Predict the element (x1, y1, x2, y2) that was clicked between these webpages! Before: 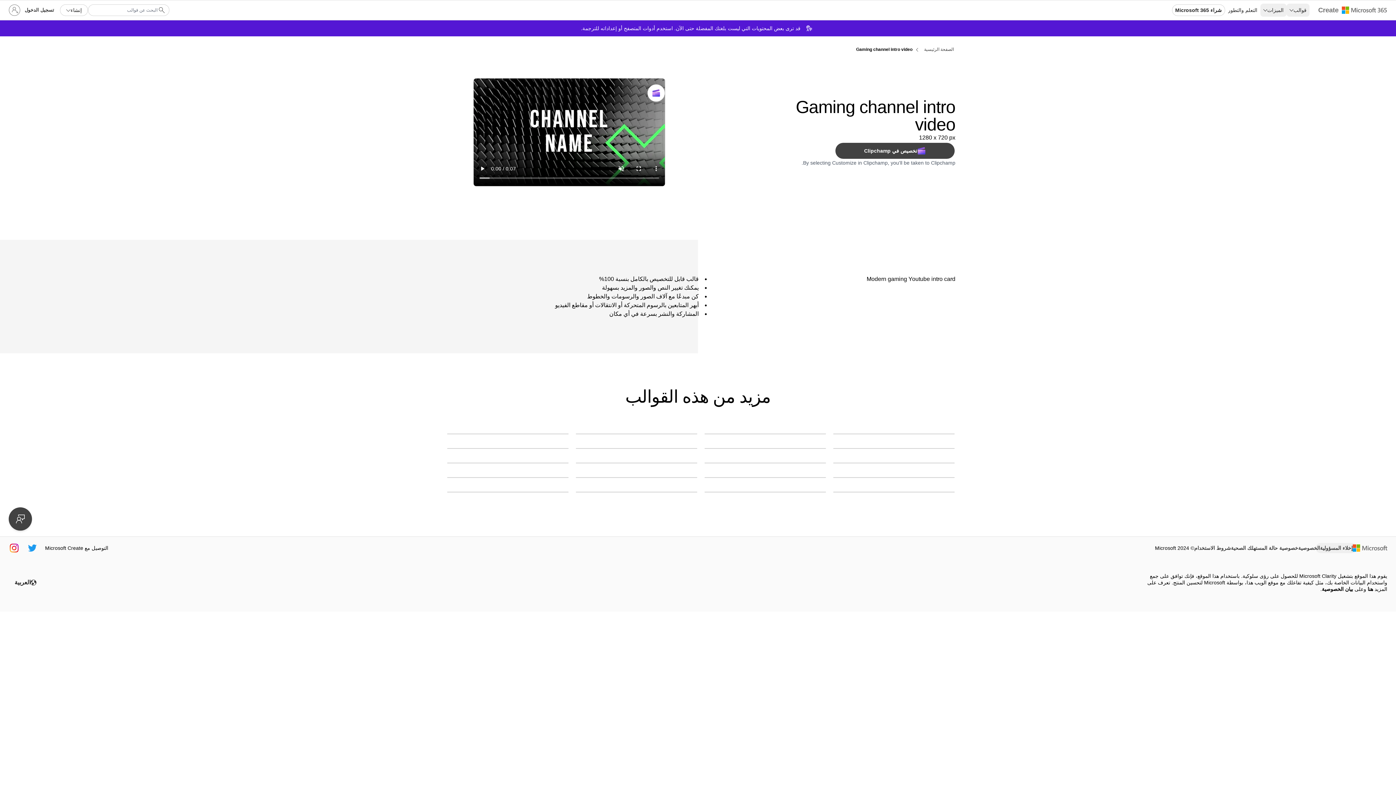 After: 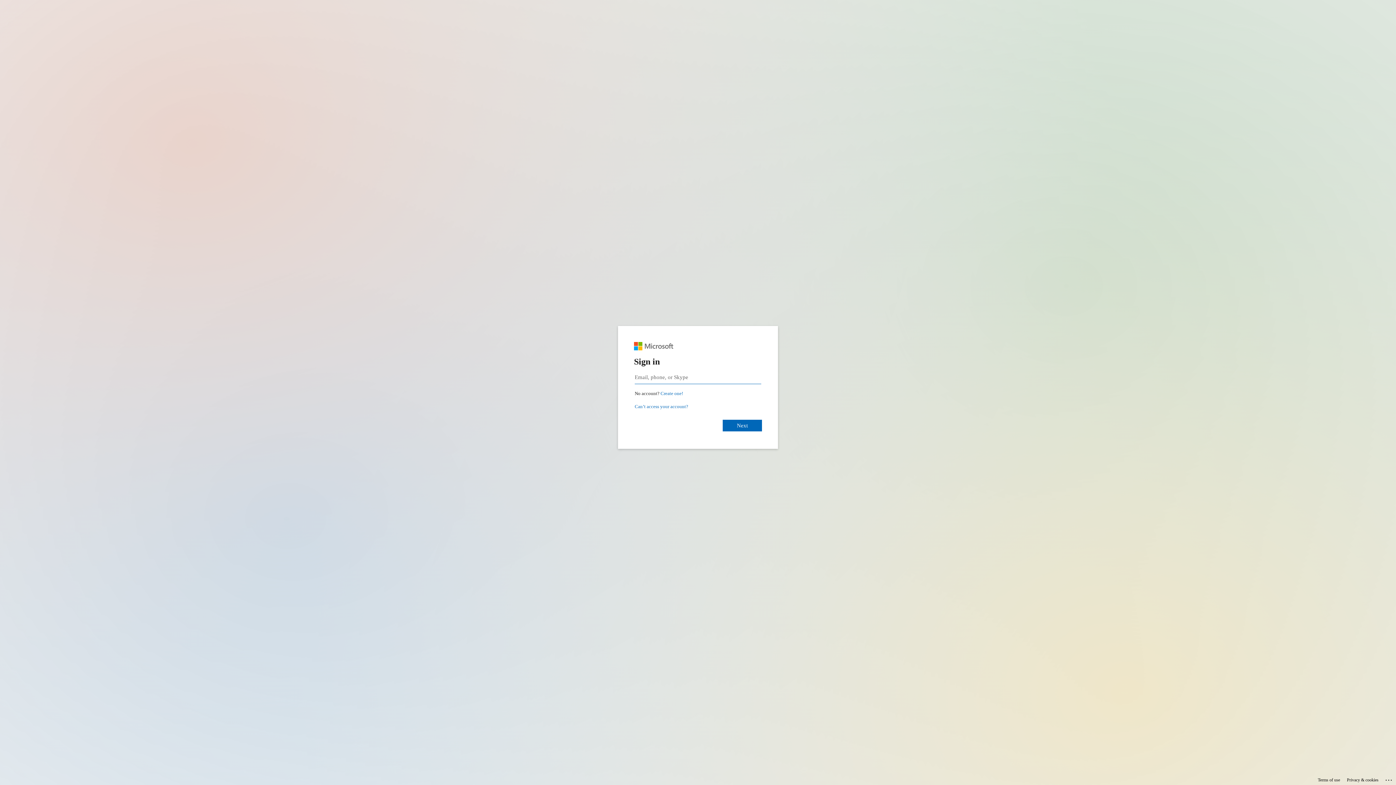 Action: bbox: (5, 1, 58, 18) label: تسجيل الدخول إلى حسابك